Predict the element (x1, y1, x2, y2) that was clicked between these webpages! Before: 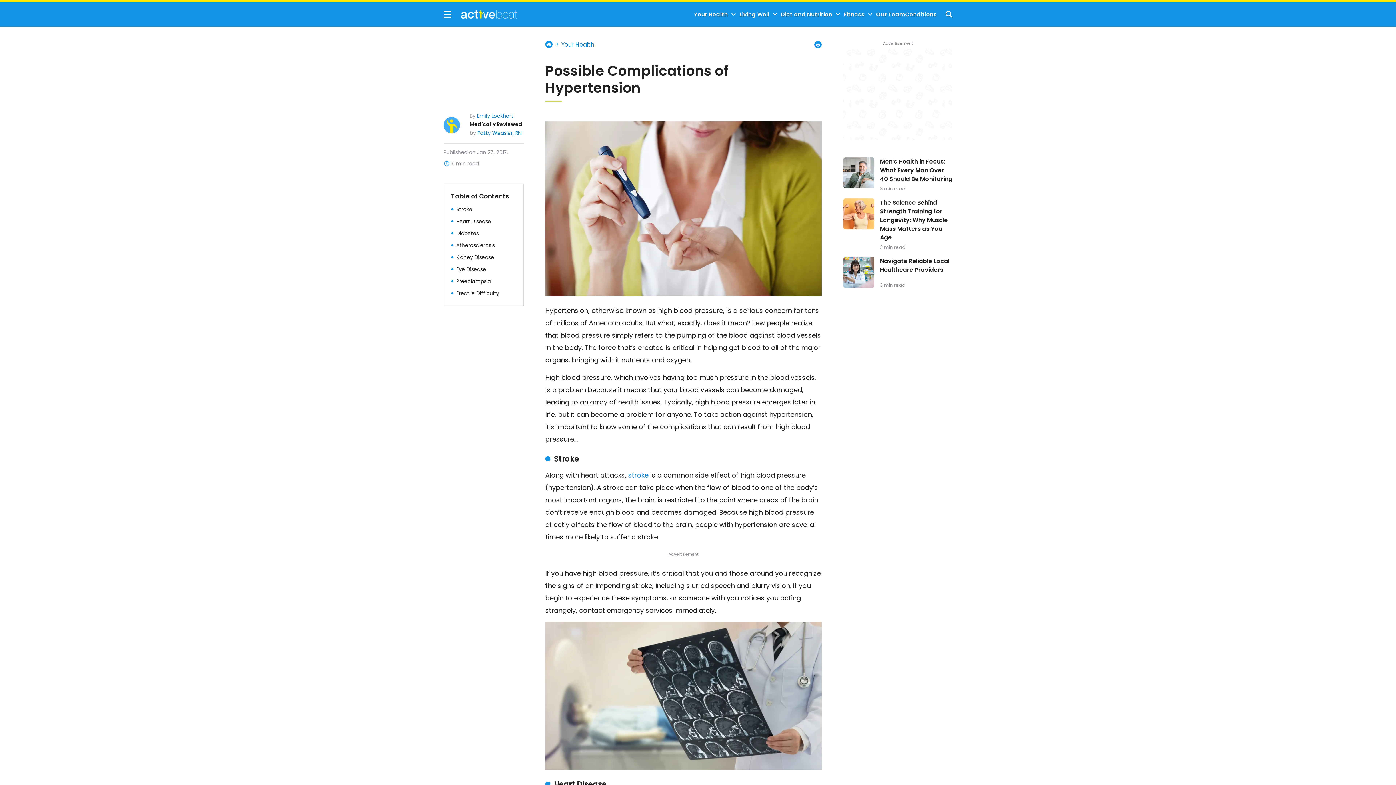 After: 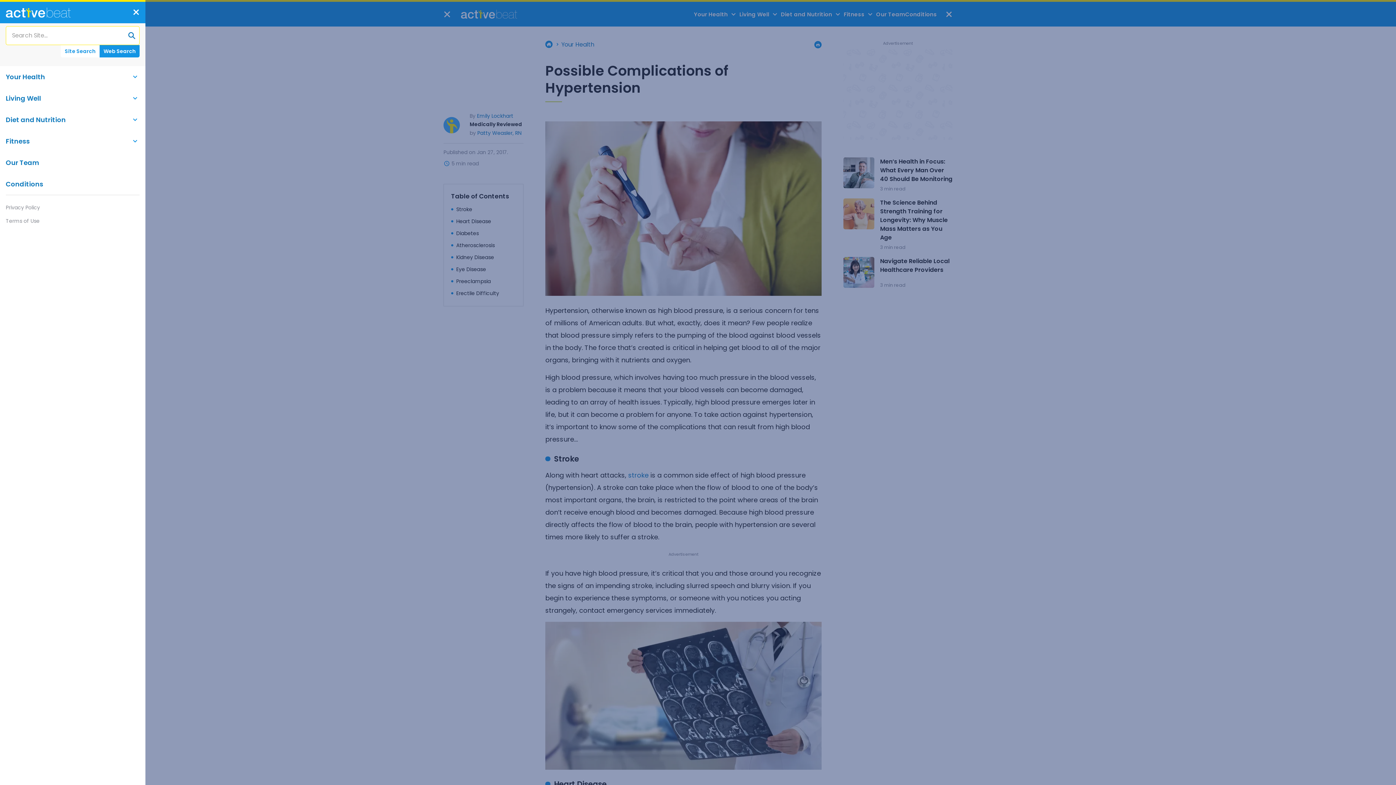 Action: label: Show Search bbox: (945, 10, 952, 17)